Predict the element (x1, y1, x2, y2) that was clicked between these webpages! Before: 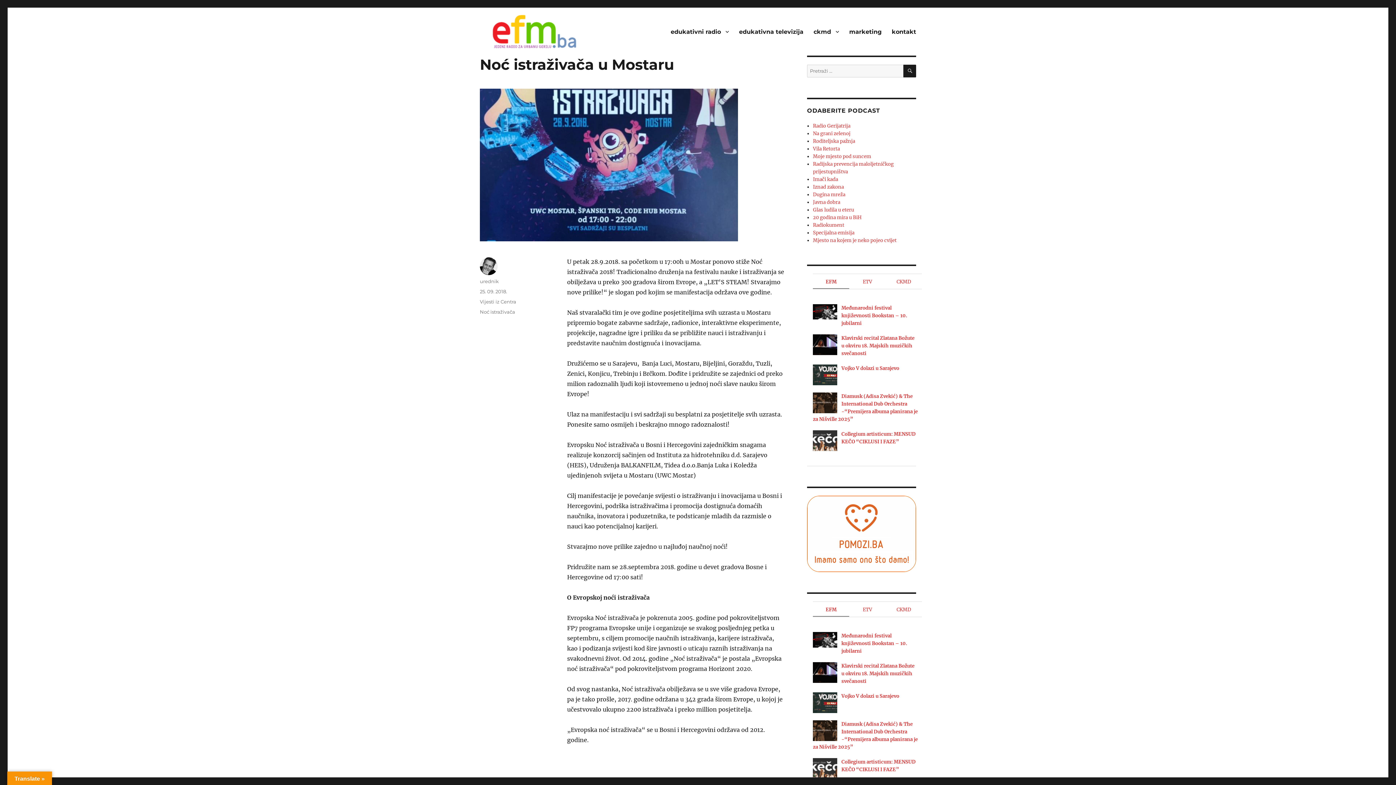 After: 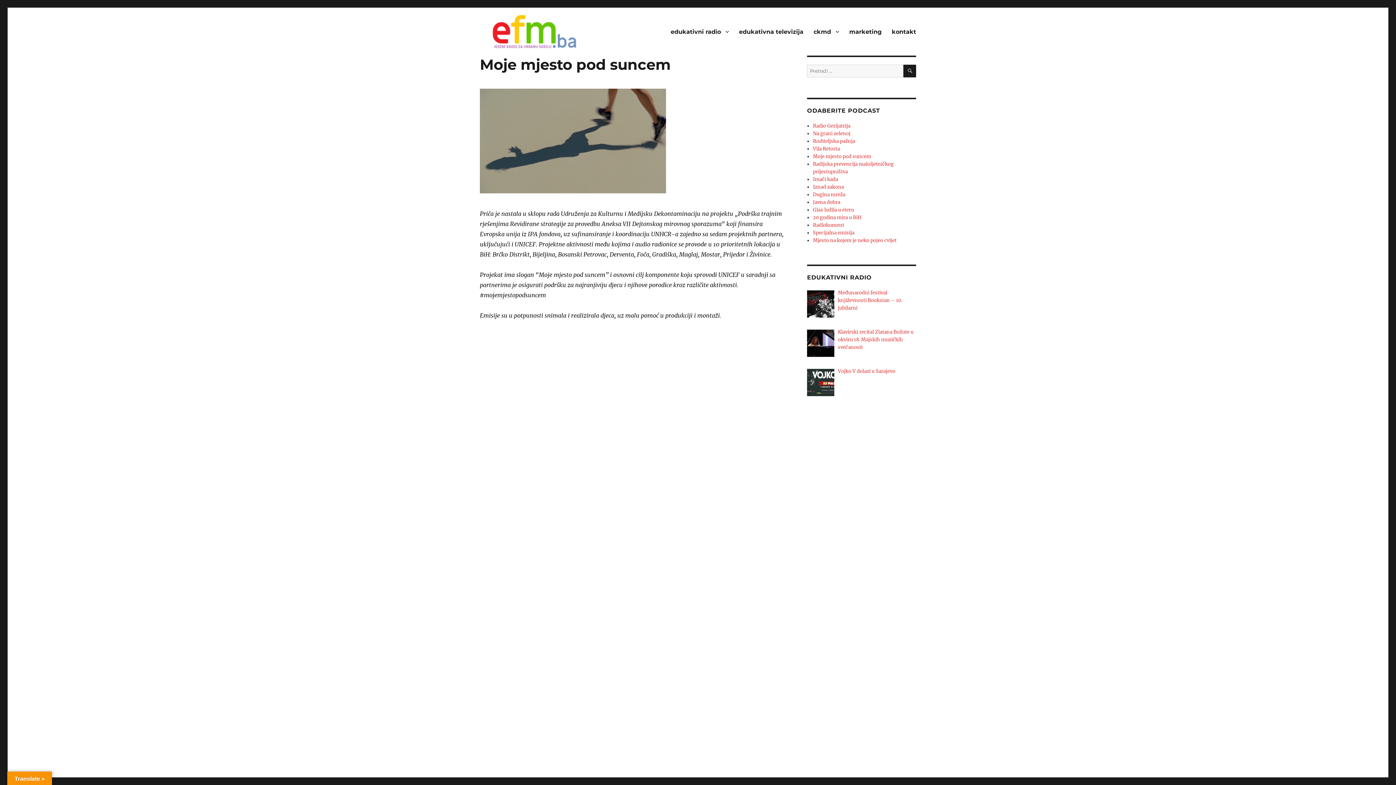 Action: bbox: (813, 153, 871, 159) label: Moje mjesto pod suncem